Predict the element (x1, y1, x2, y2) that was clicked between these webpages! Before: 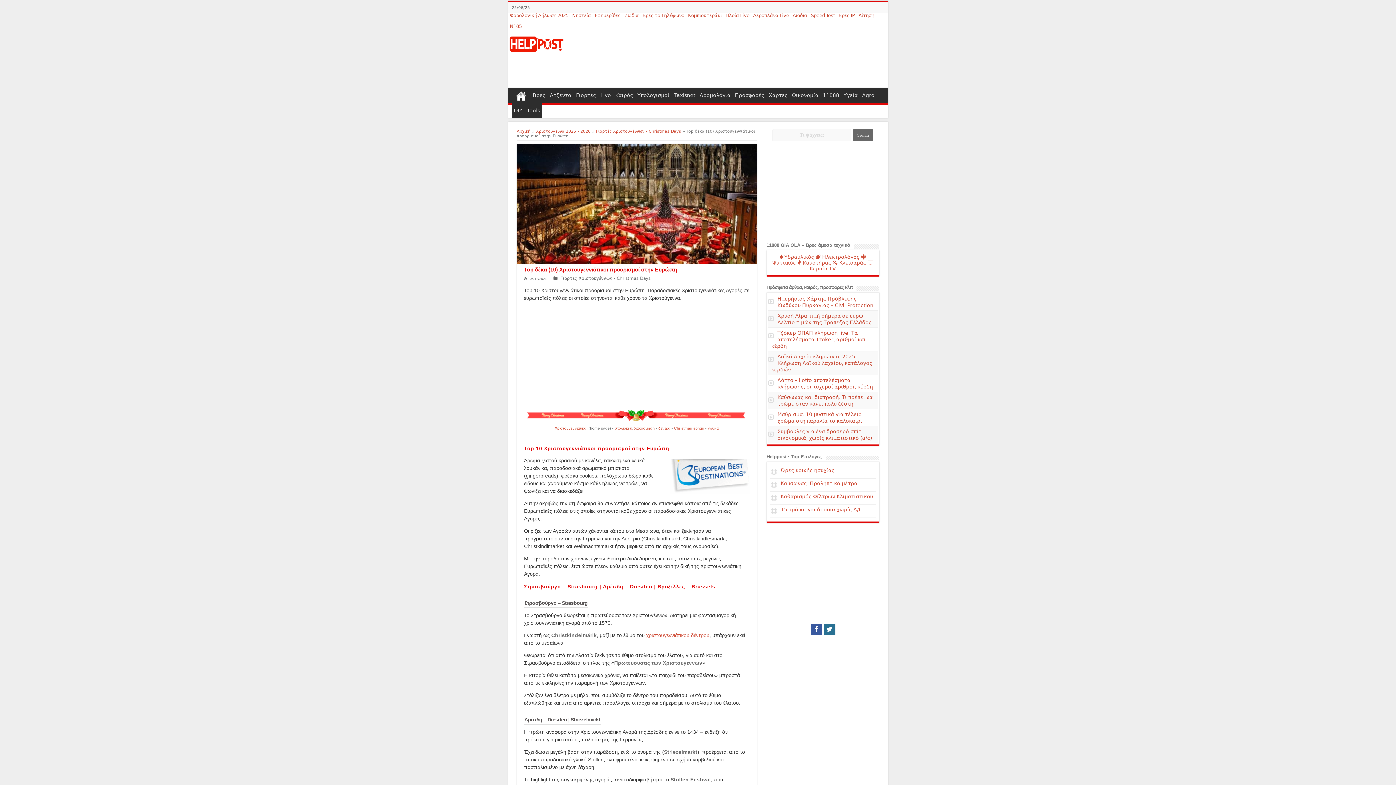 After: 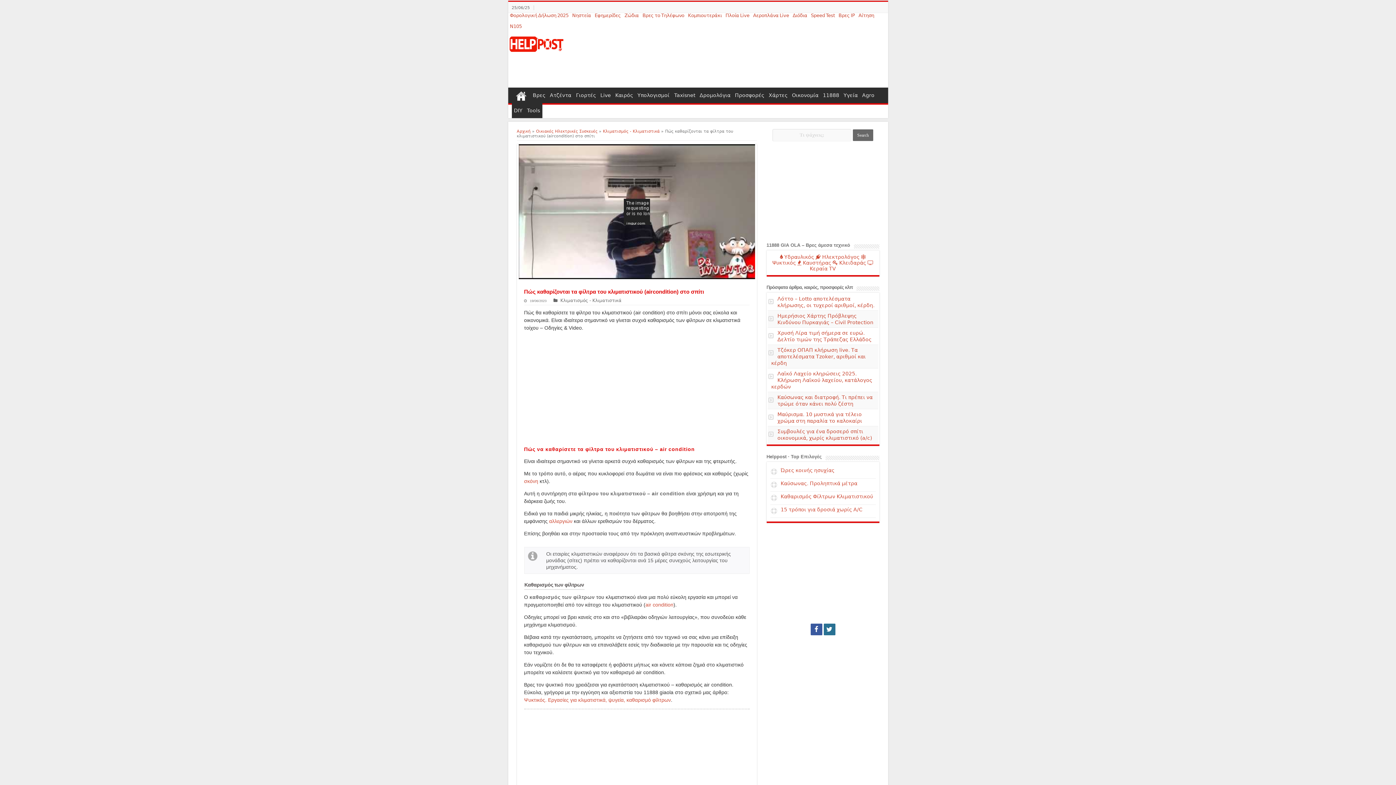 Action: bbox: (770, 492, 875, 505) label: Καθαρισμός Φίλτρων Κλιματιστικού